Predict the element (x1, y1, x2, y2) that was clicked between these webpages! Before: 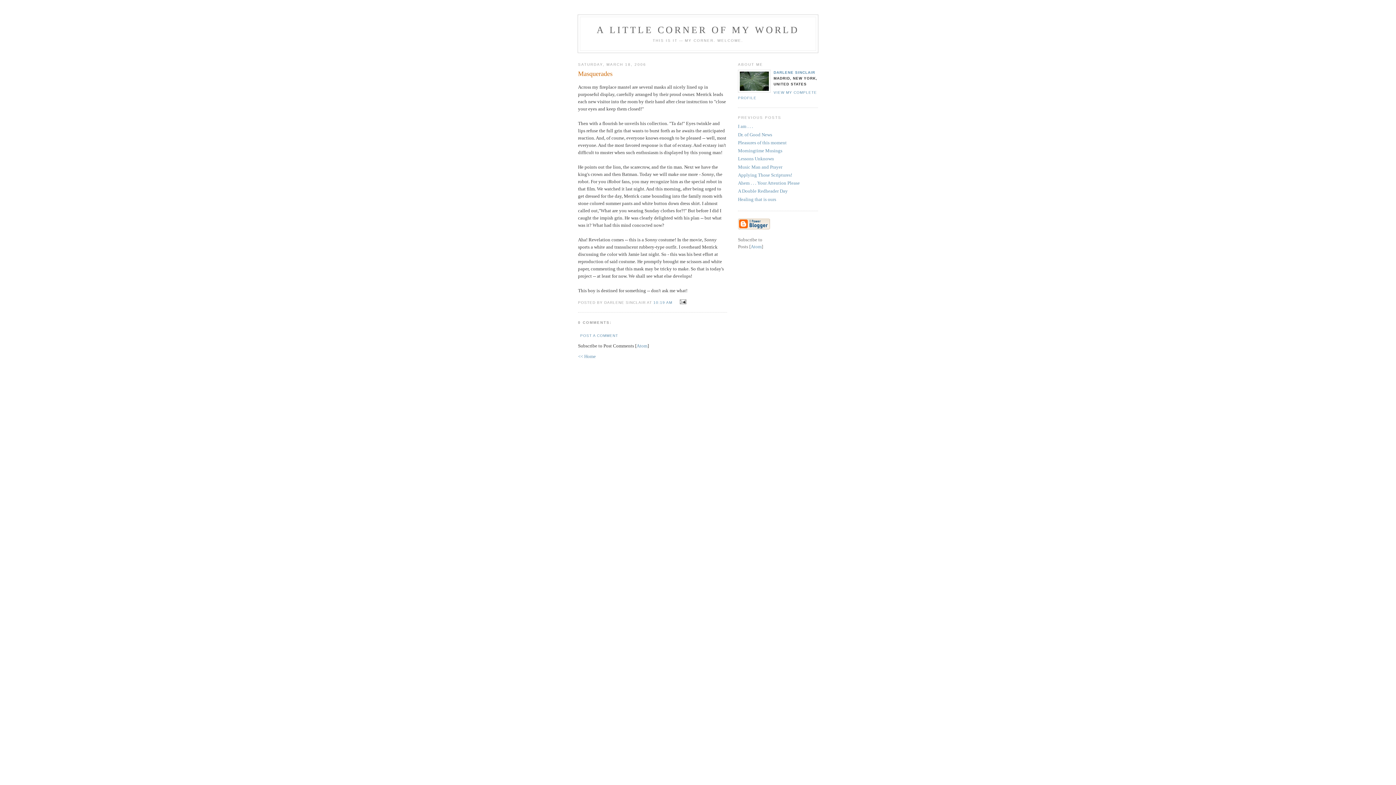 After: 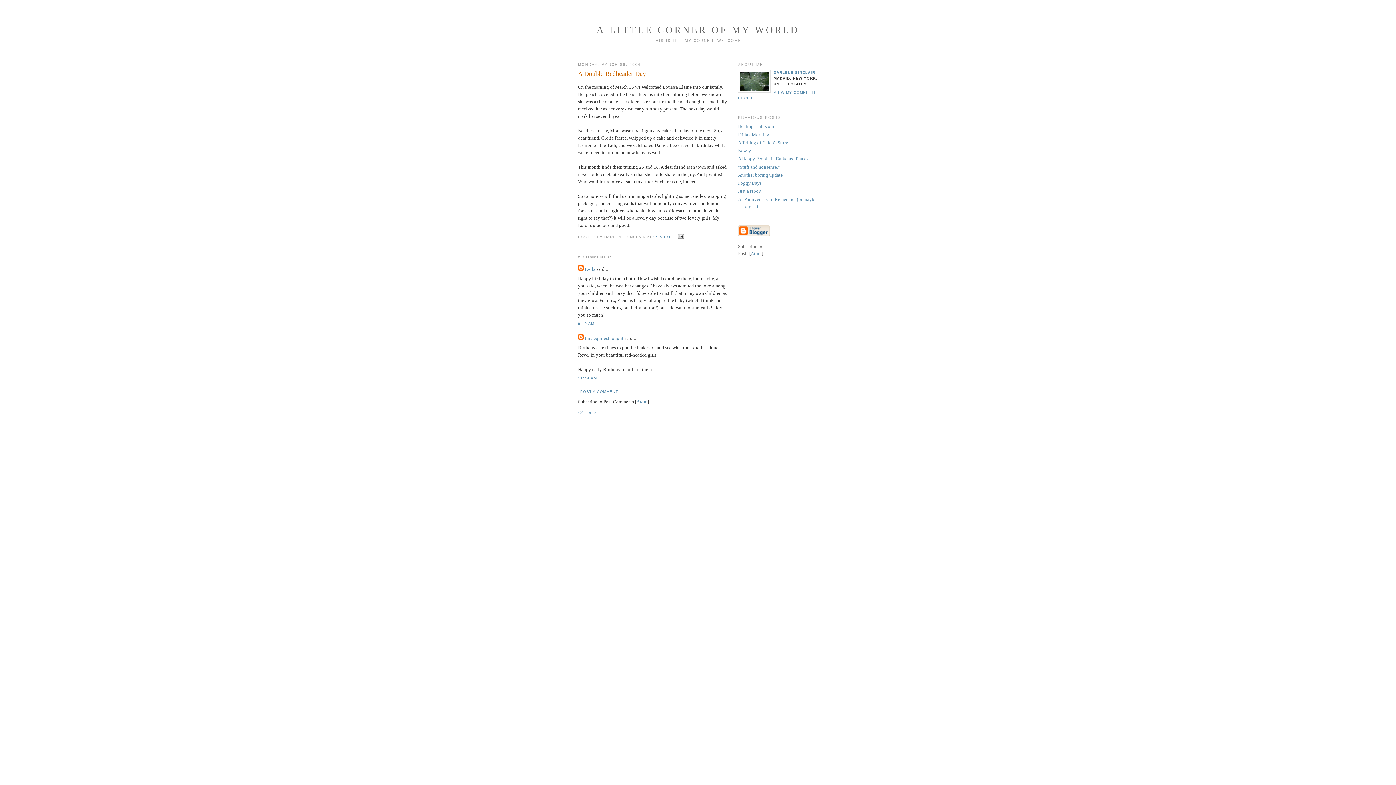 Action: label: A Double Redheader Day bbox: (738, 188, 788, 193)